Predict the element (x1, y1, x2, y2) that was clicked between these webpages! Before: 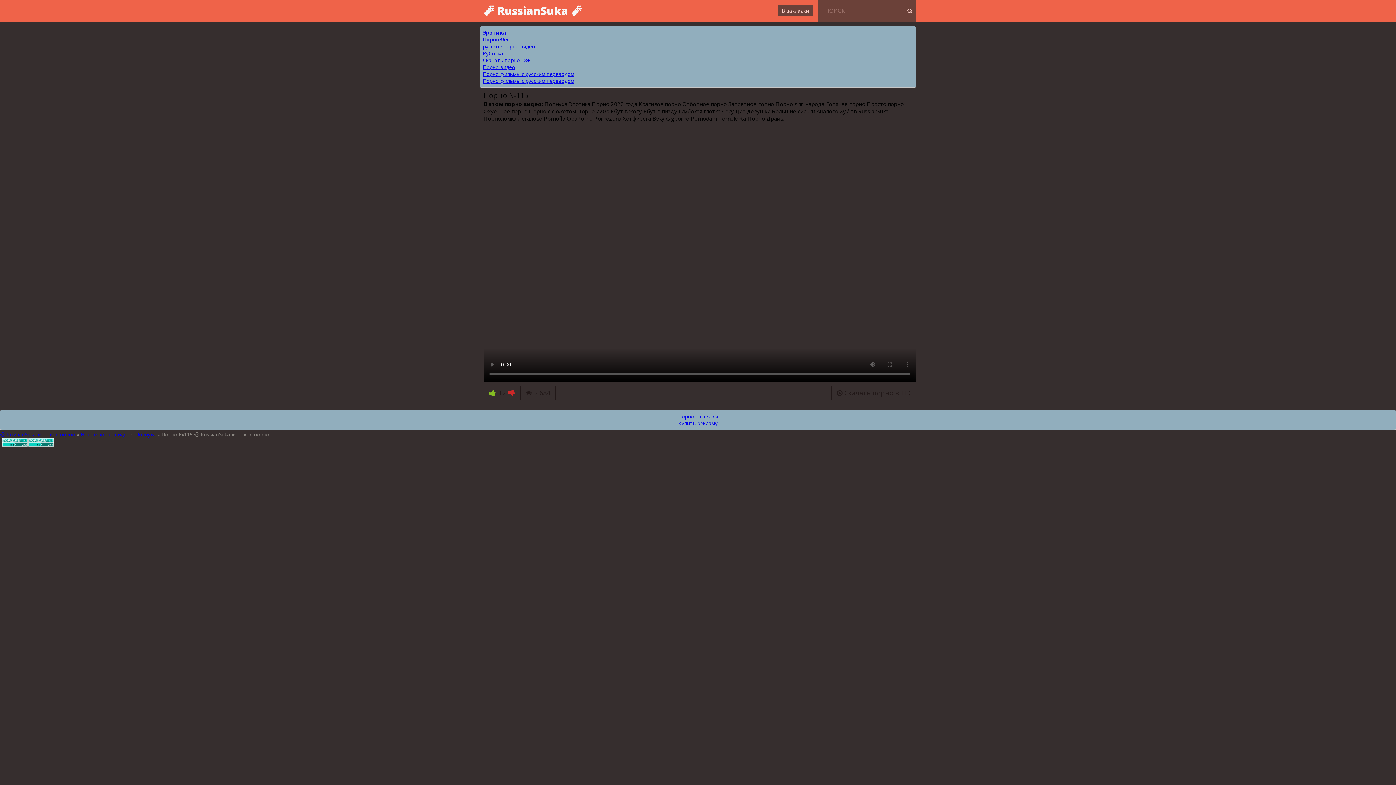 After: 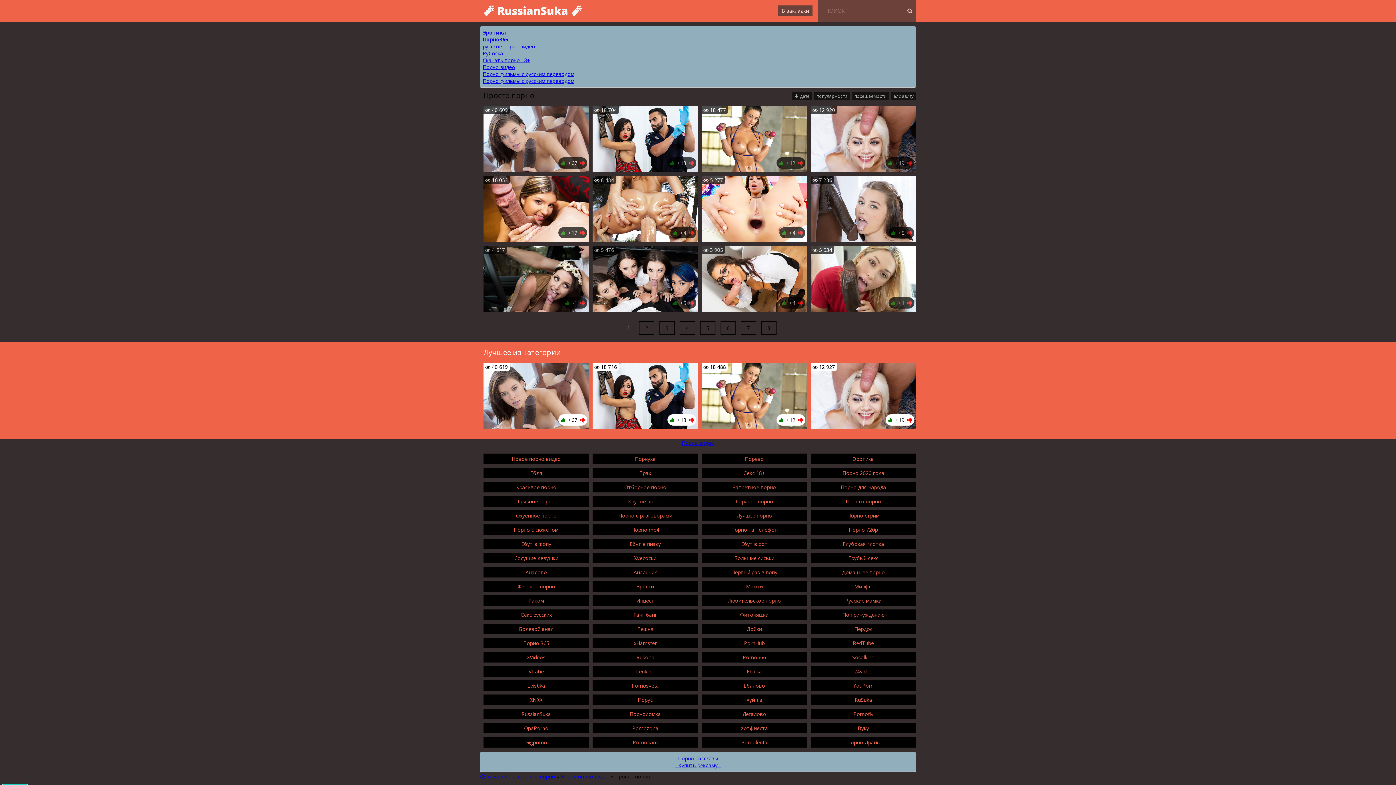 Action: label: Просто порно bbox: (866, 100, 904, 108)